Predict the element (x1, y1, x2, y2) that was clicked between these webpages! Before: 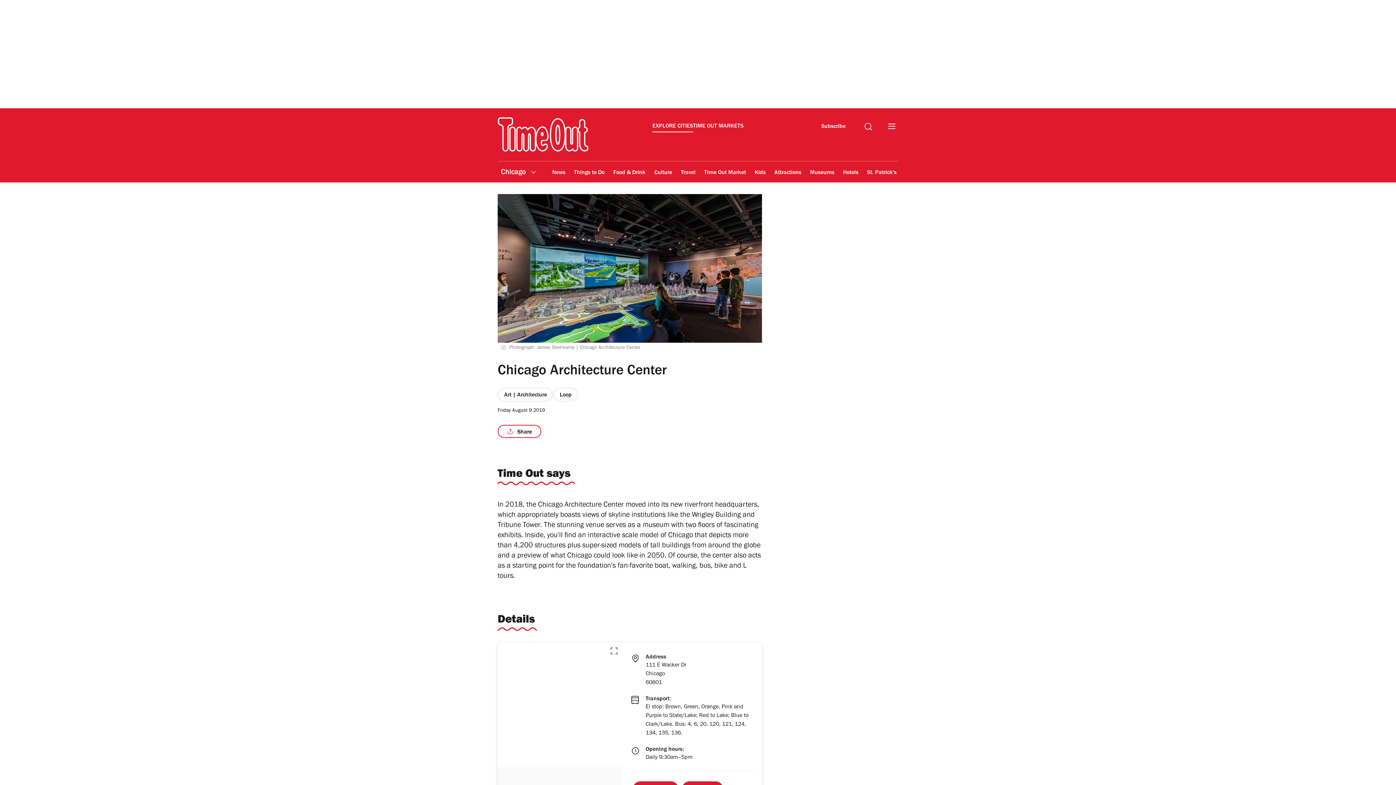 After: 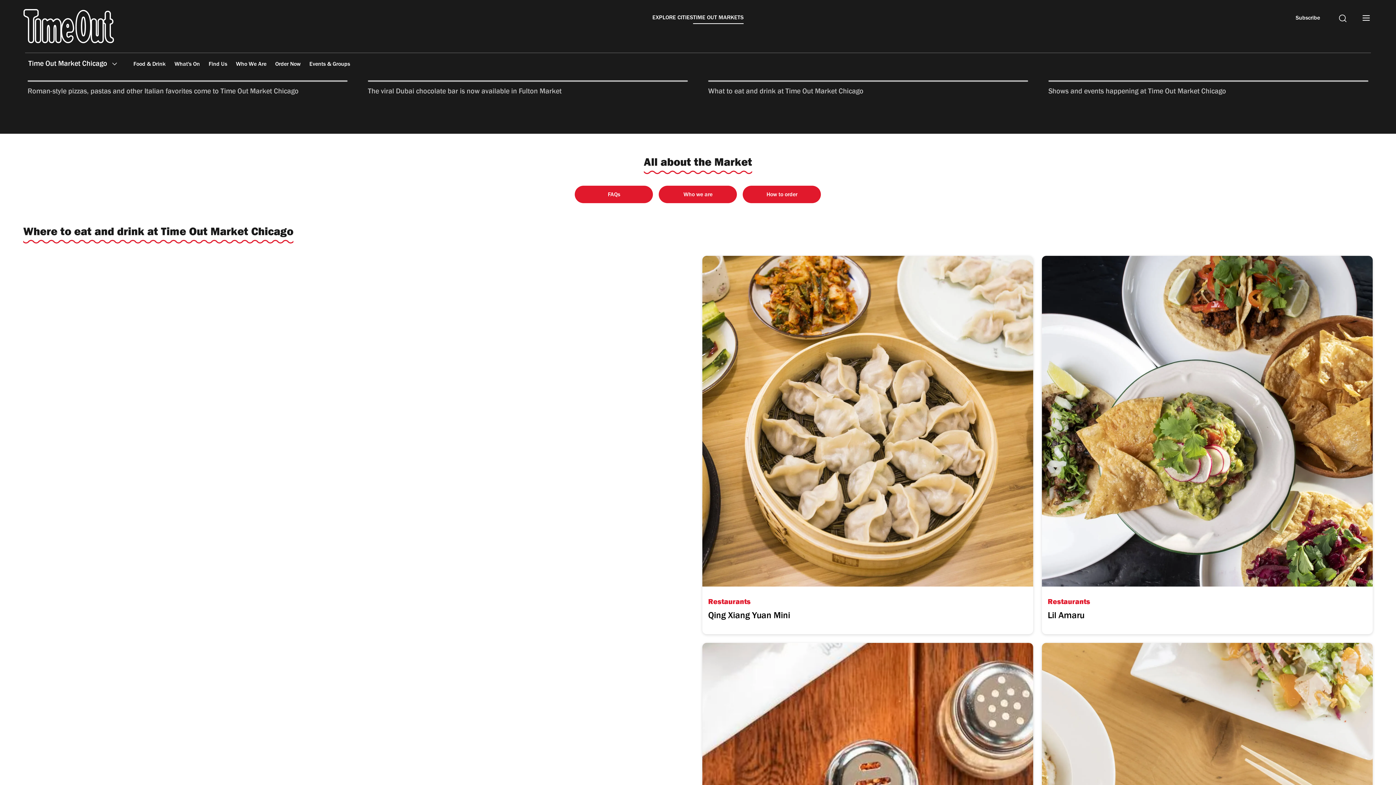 Action: bbox: (703, 164, 746, 181) label: Time Out Market